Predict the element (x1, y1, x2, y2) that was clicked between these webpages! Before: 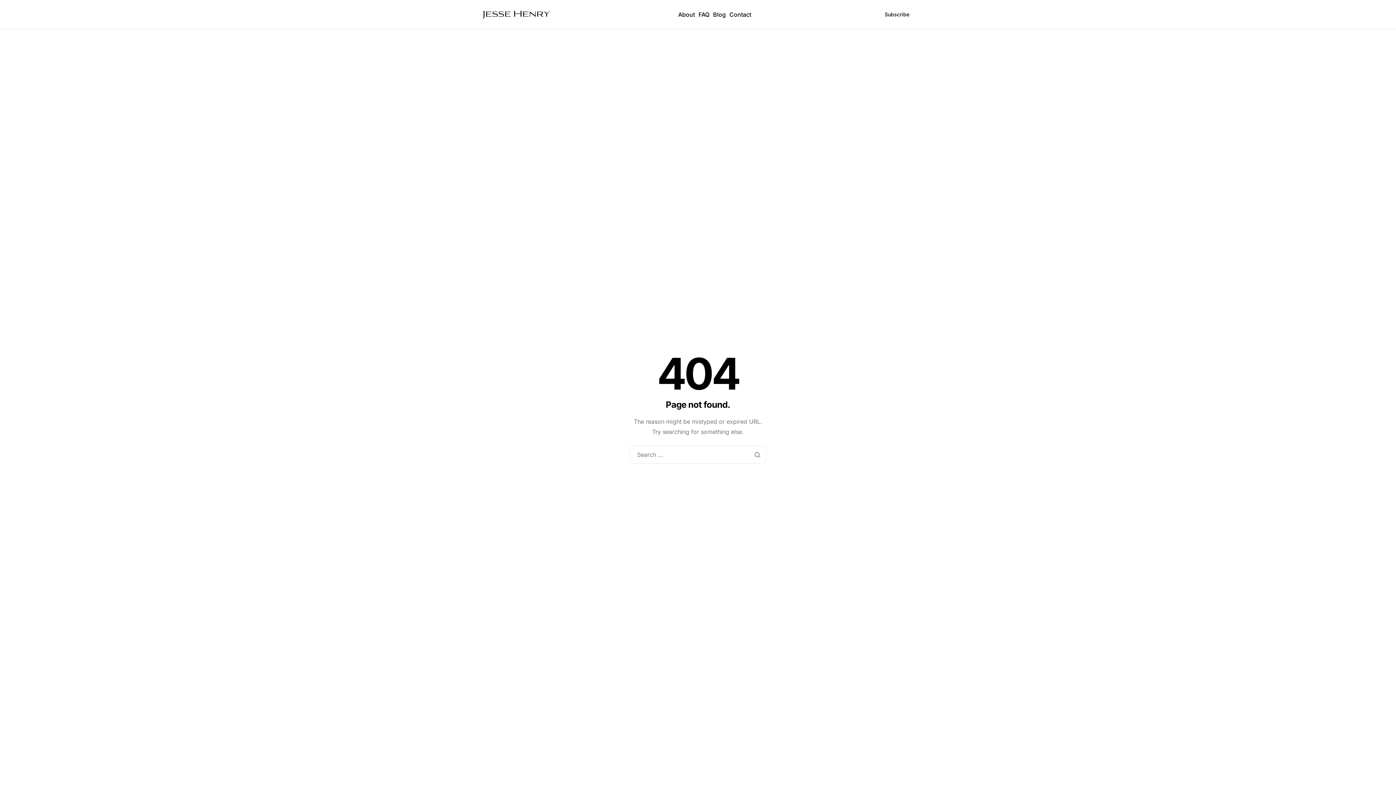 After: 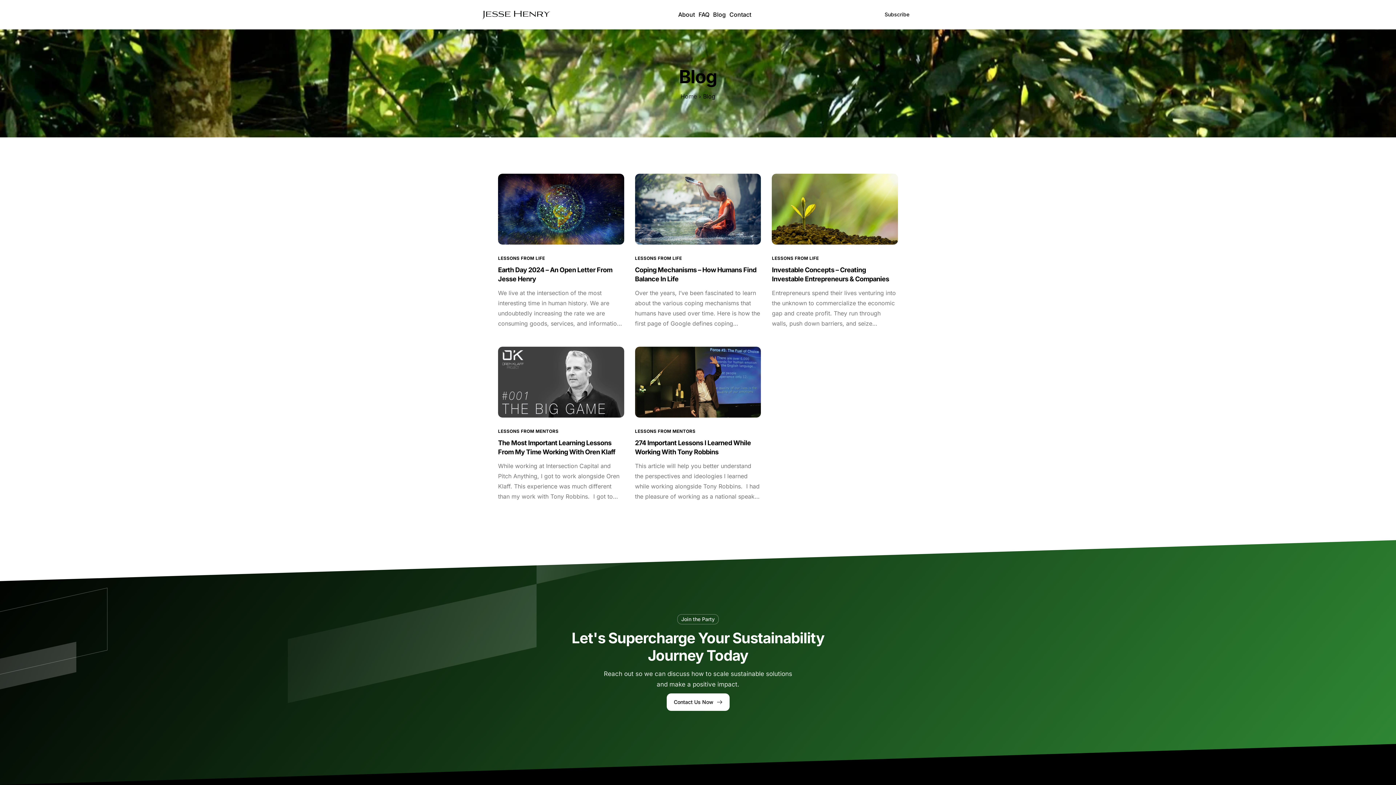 Action: label: Blog bbox: (713, 11, 726, 17)